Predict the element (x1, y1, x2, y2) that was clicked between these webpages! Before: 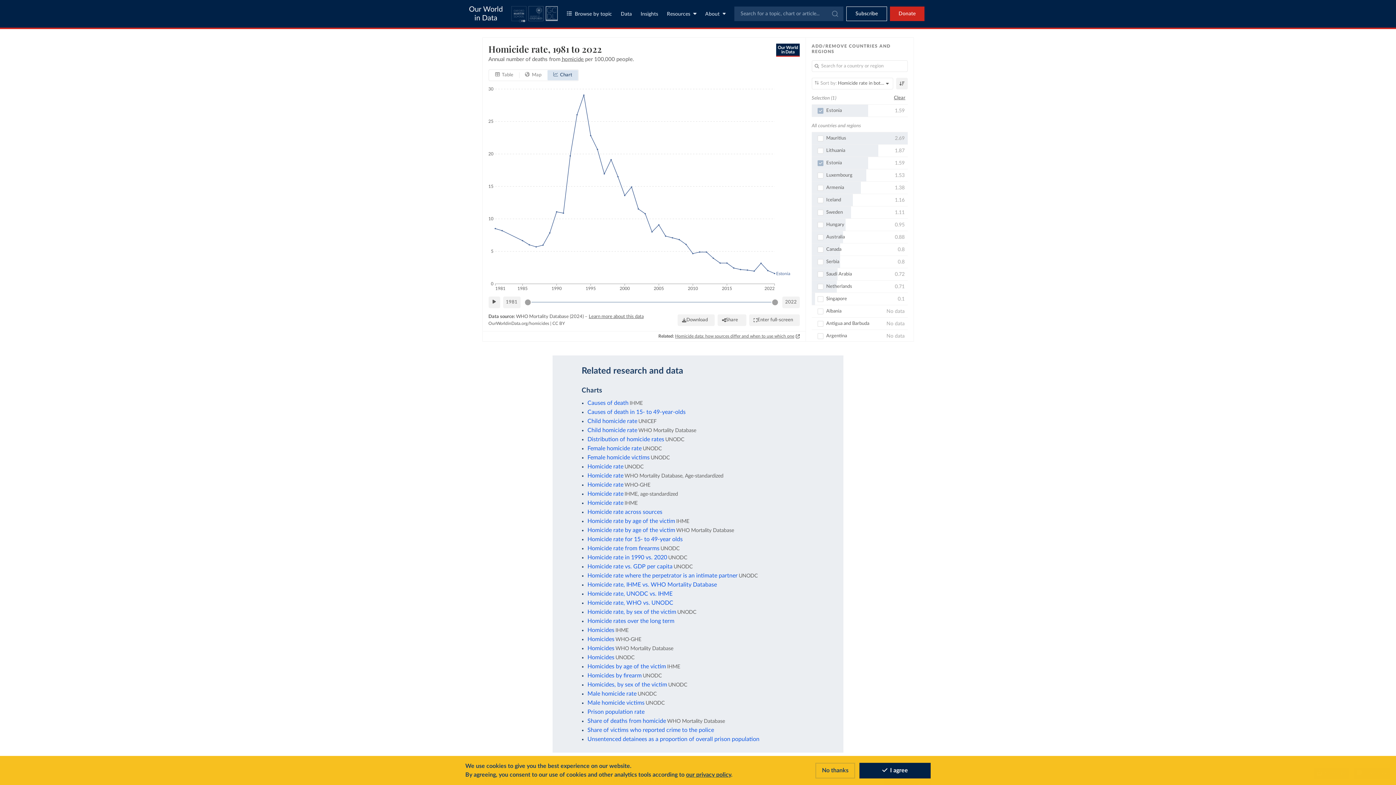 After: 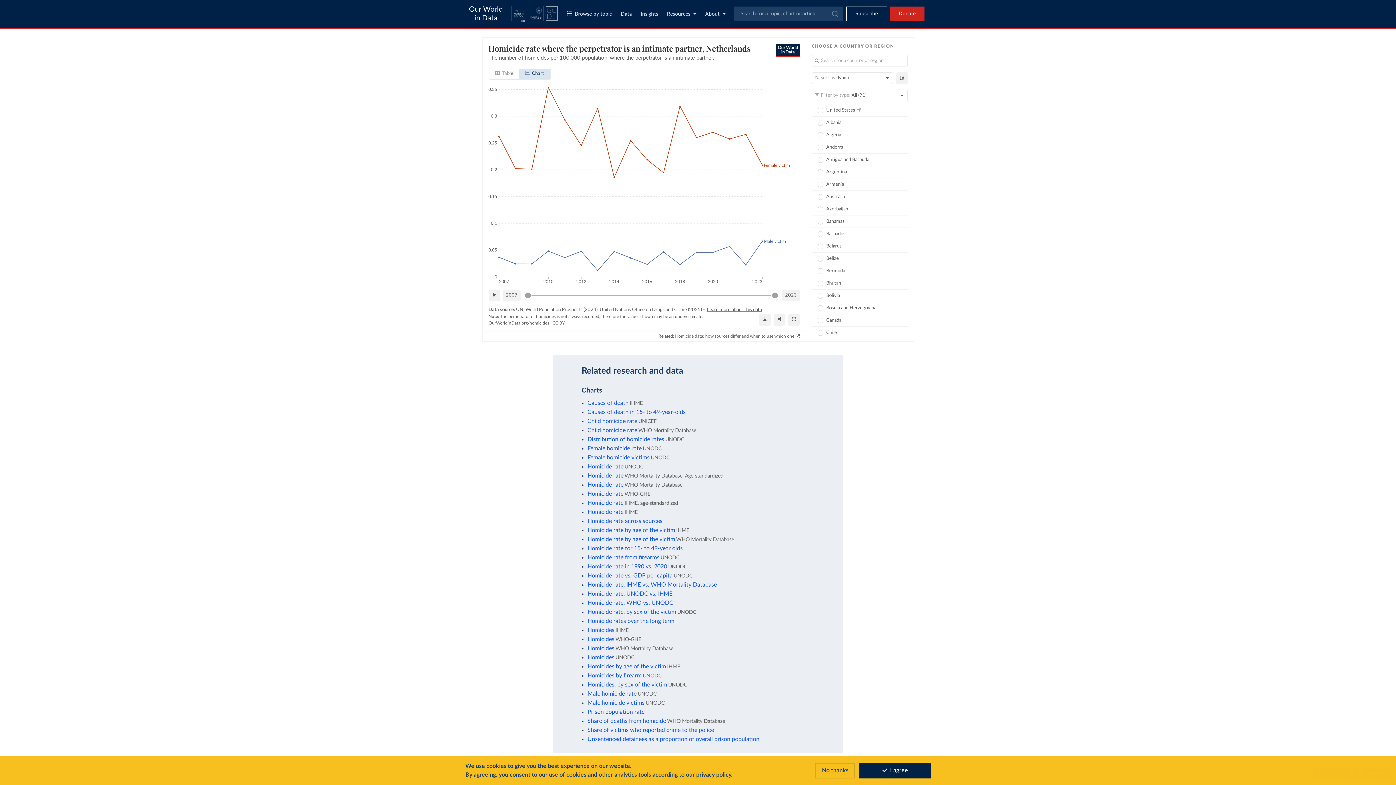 Action: label: Homicide rate where the perpetrator is an intimate partner bbox: (587, 573, 737, 579)